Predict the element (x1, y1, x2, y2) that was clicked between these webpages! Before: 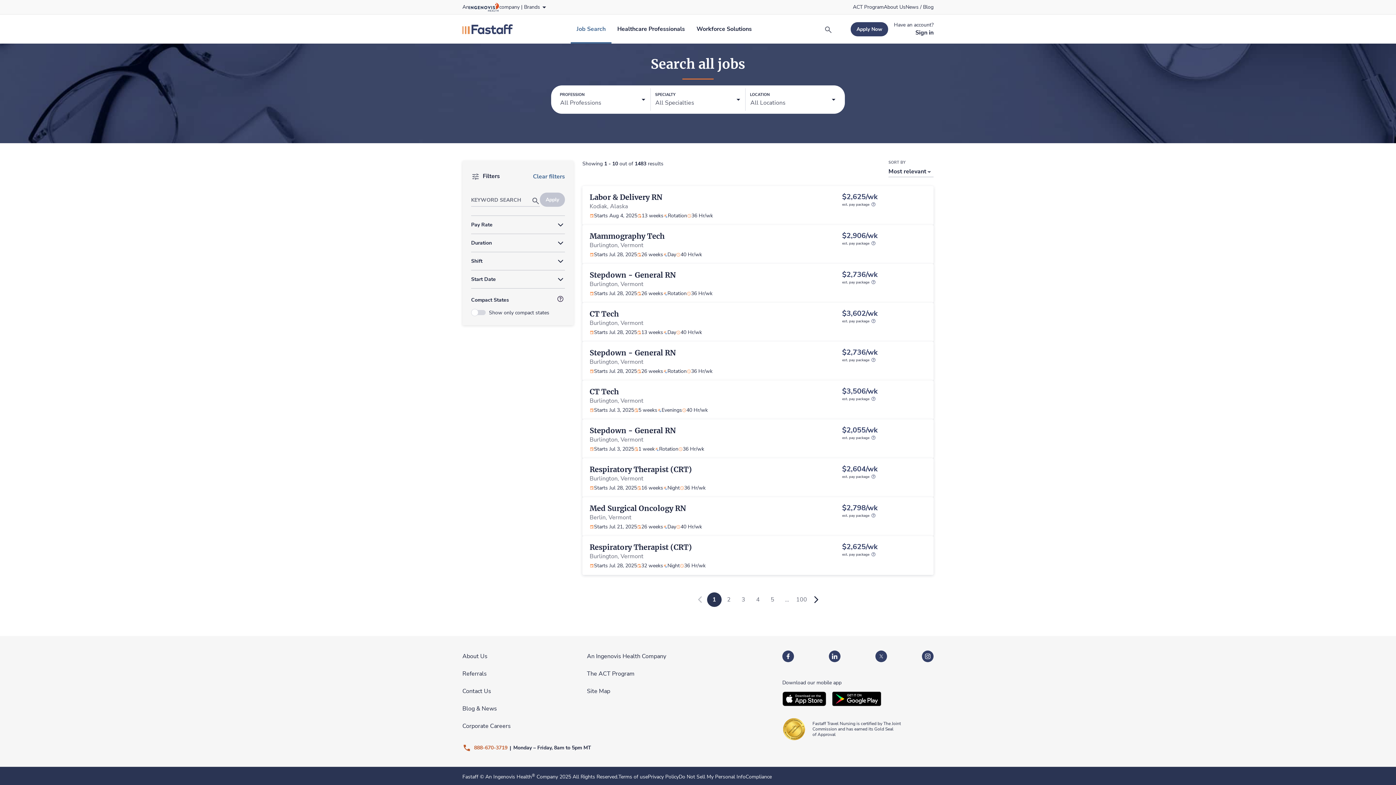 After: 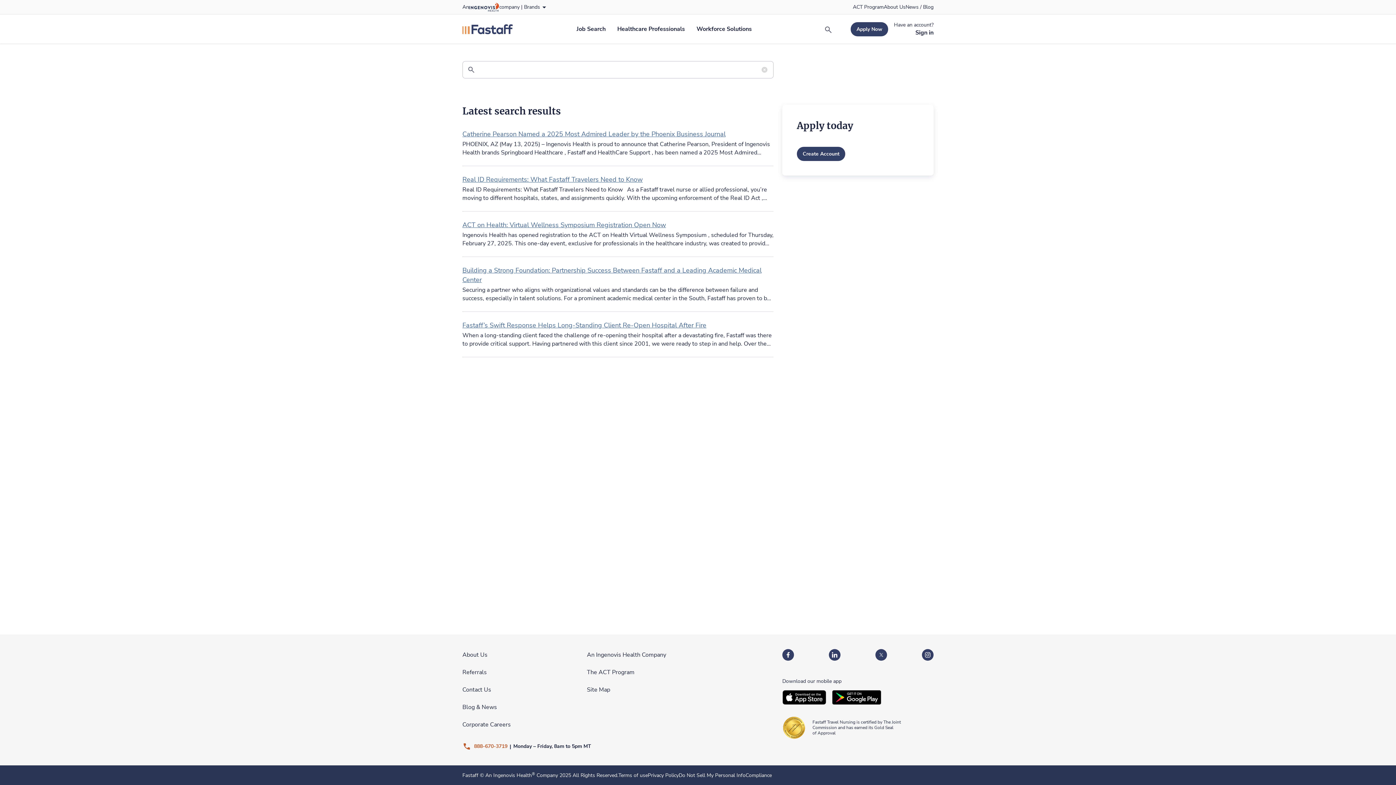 Action: bbox: (821, 21, 835, 36) label: Search